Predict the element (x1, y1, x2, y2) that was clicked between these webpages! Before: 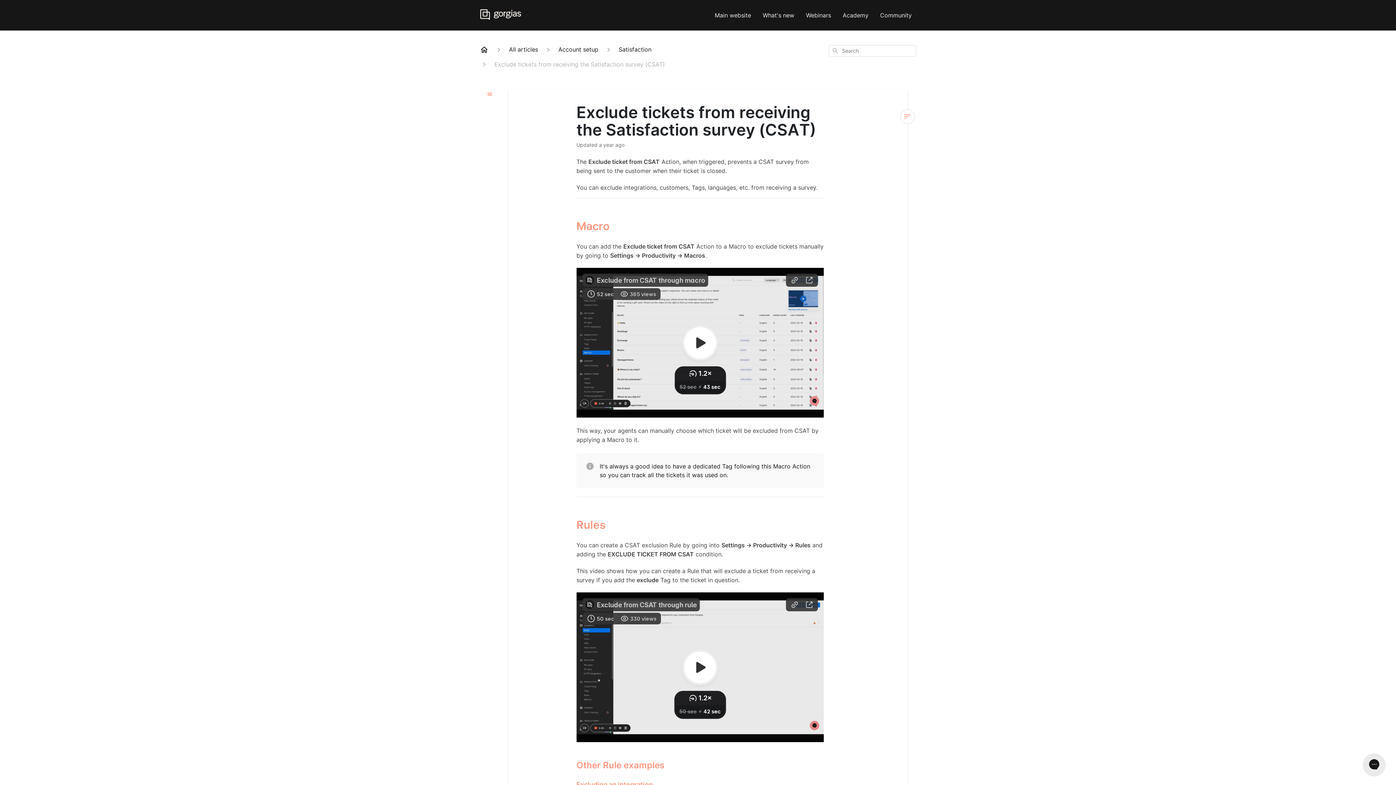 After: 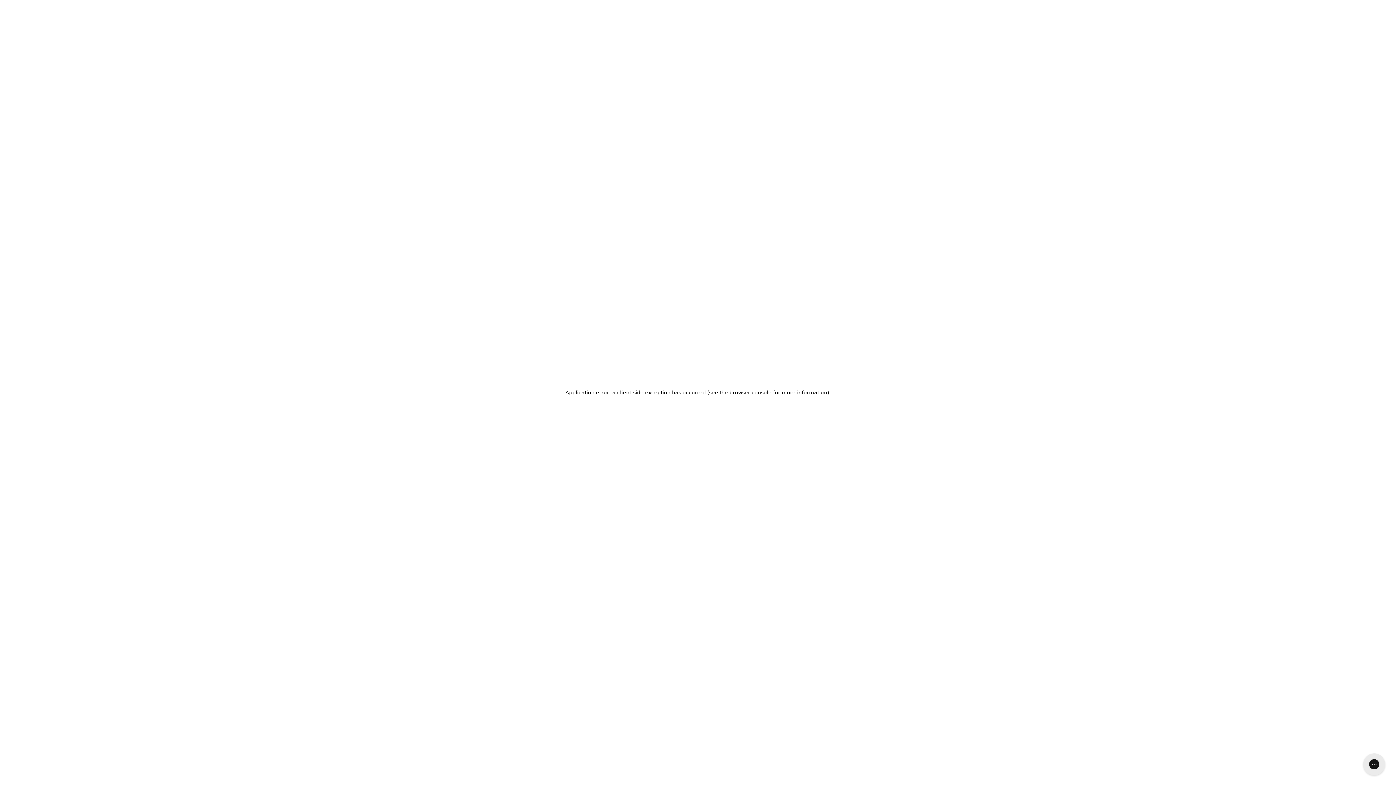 Action: bbox: (480, 10, 521, 17)